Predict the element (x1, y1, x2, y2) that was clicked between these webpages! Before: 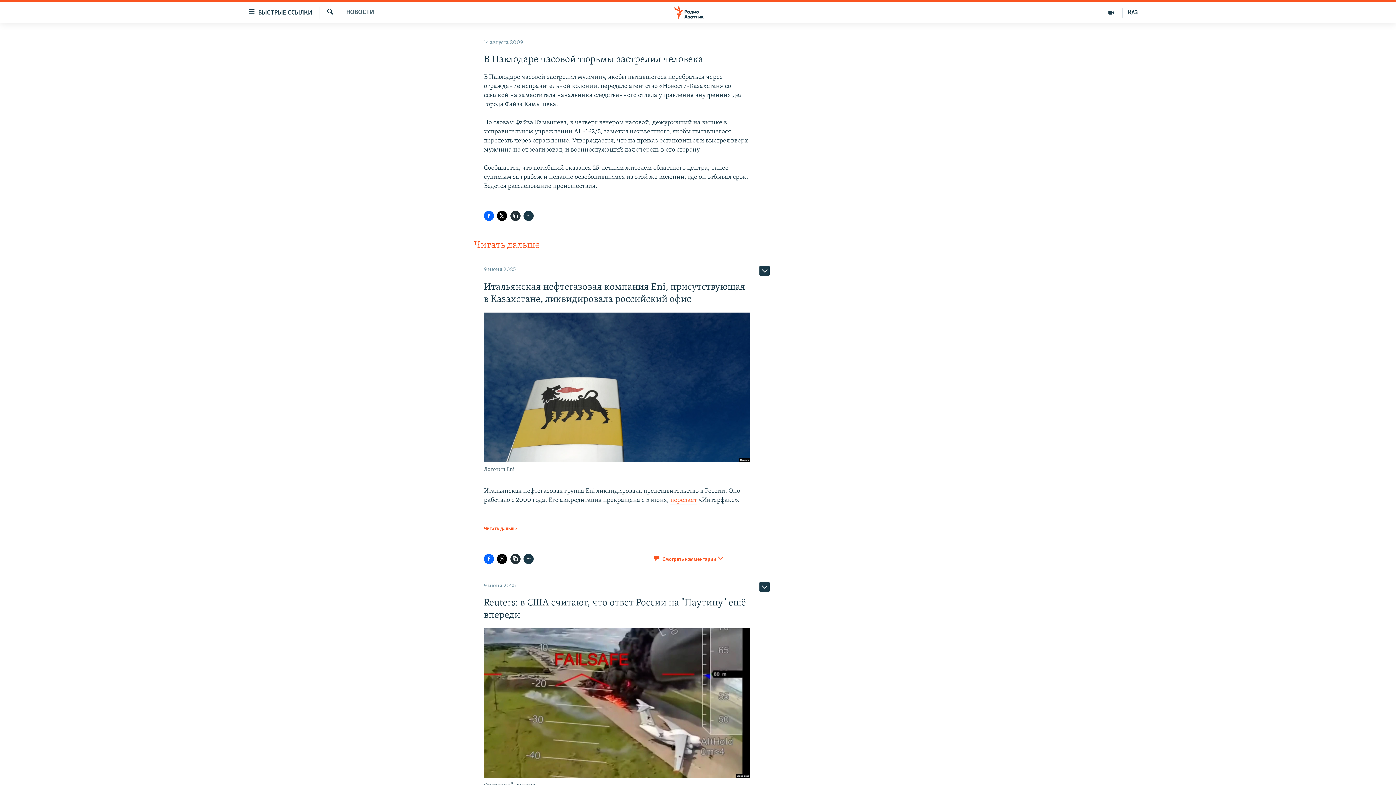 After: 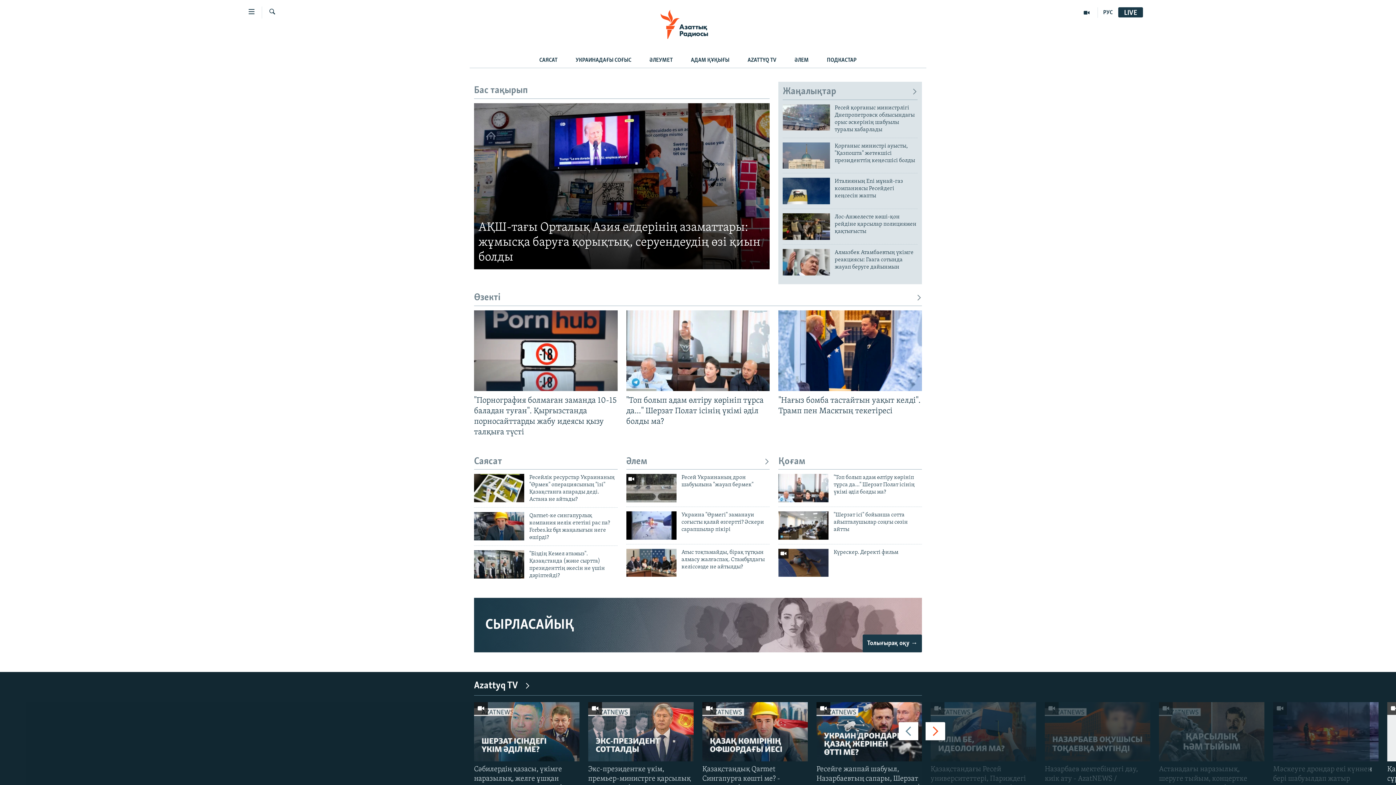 Action: bbox: (1122, 7, 1143, 17) label: ҚАЗ